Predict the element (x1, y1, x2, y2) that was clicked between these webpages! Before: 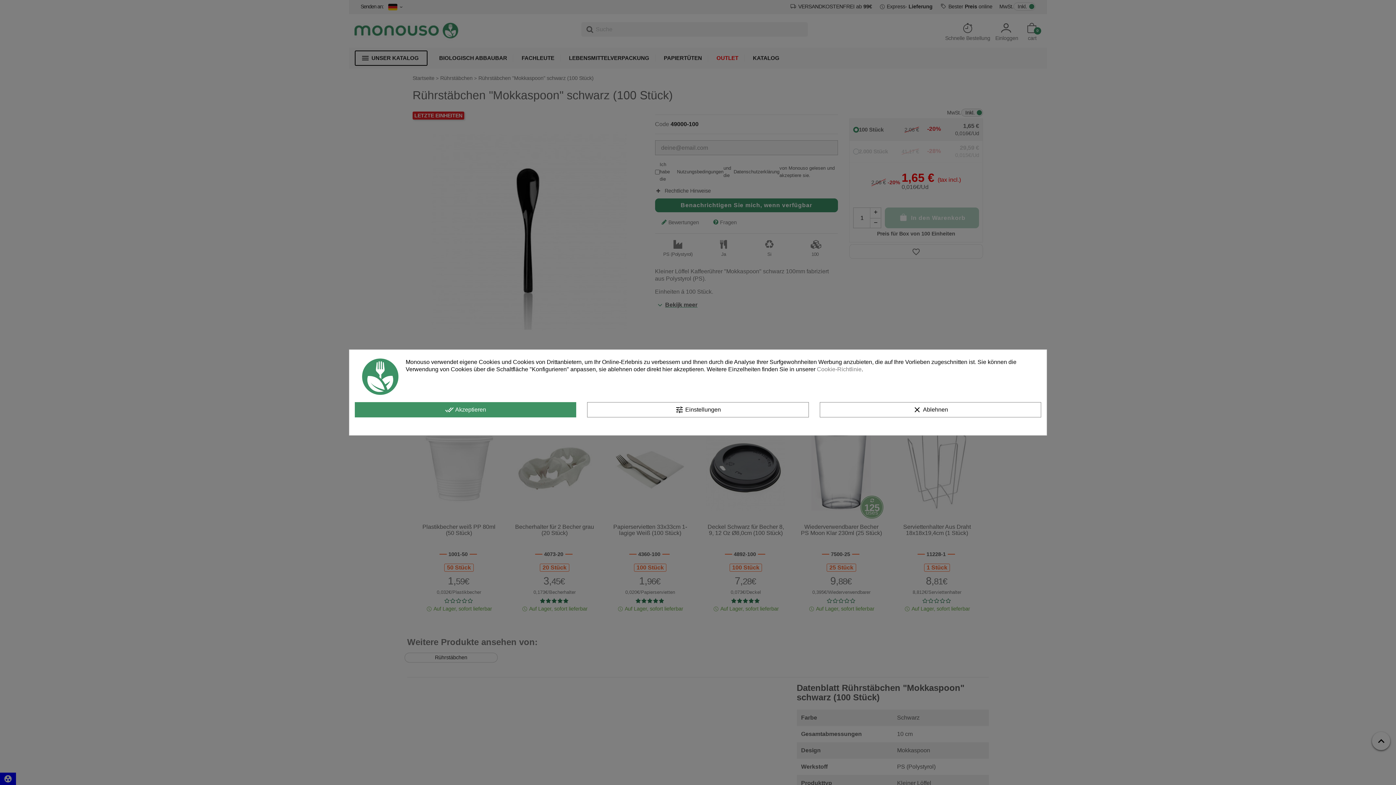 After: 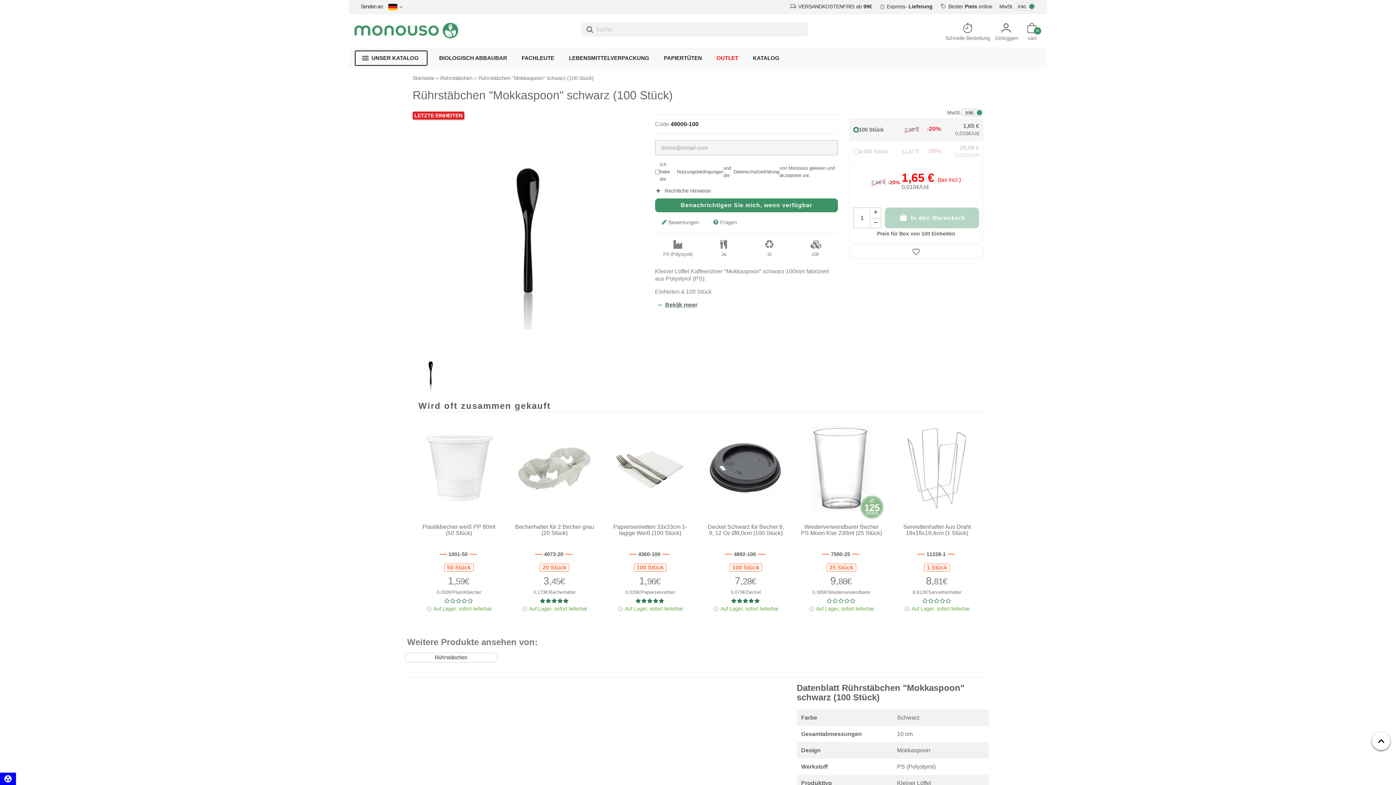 Action: label: done_all Akzeptieren bbox: (354, 402, 576, 417)